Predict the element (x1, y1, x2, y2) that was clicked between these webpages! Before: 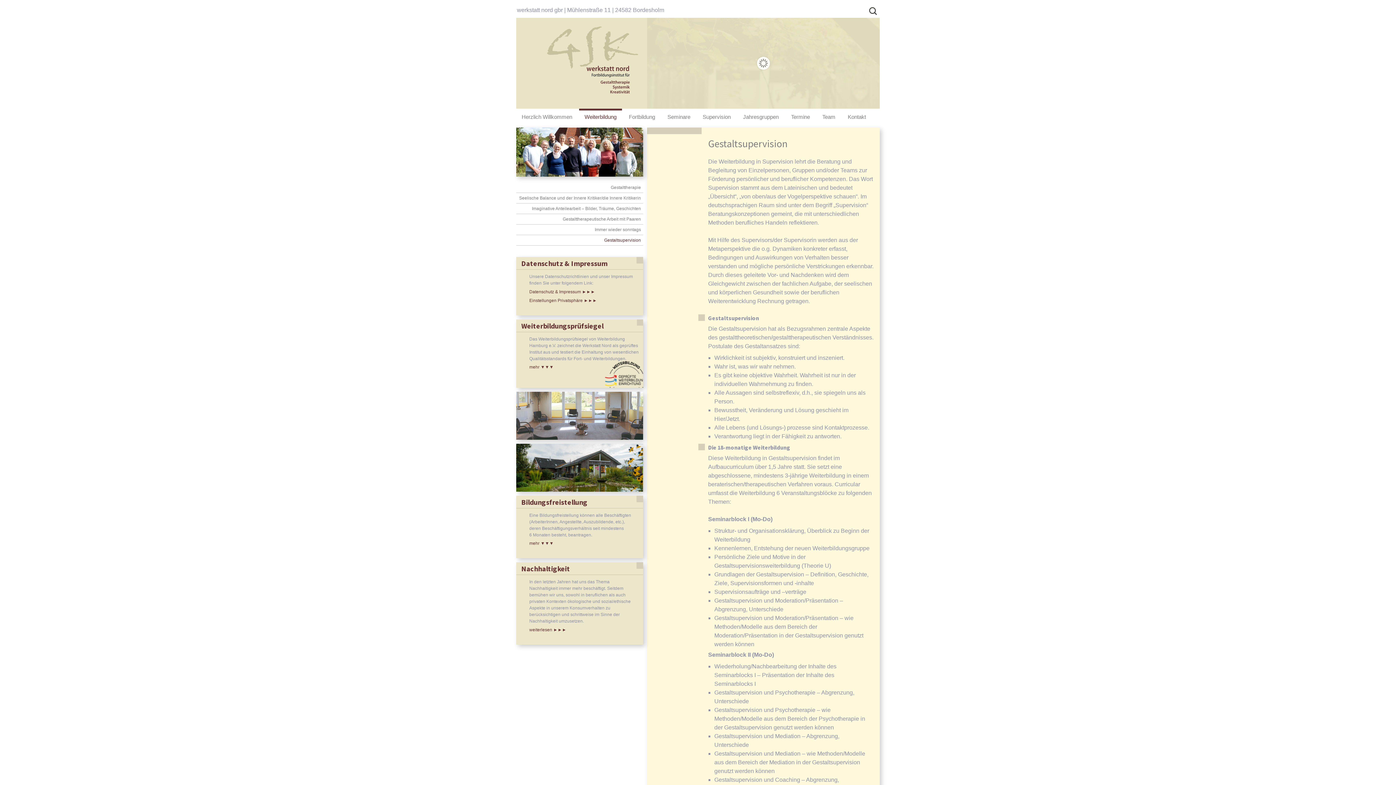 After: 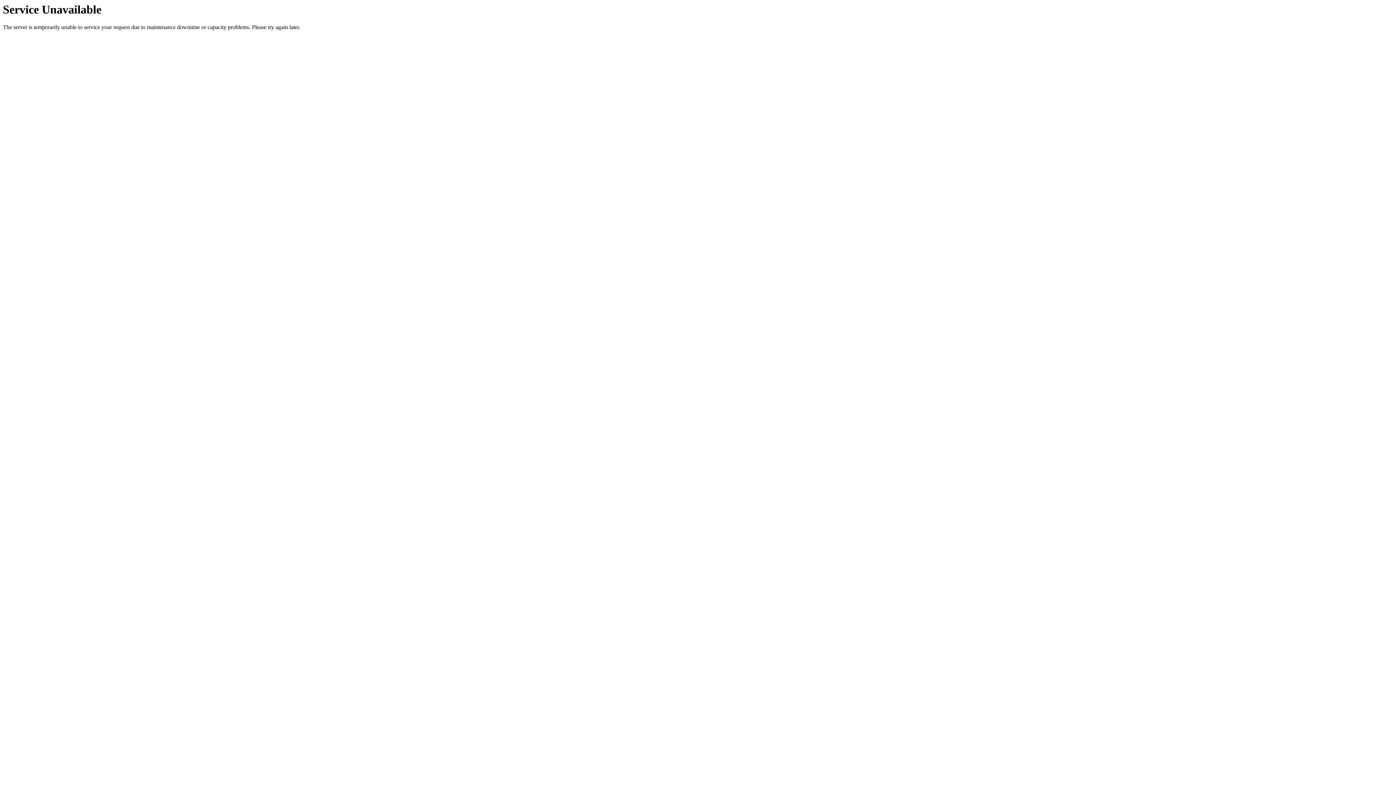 Action: bbox: (562, 216, 643, 221) label: Gestalttherapeutische Arbeit mit Paaren